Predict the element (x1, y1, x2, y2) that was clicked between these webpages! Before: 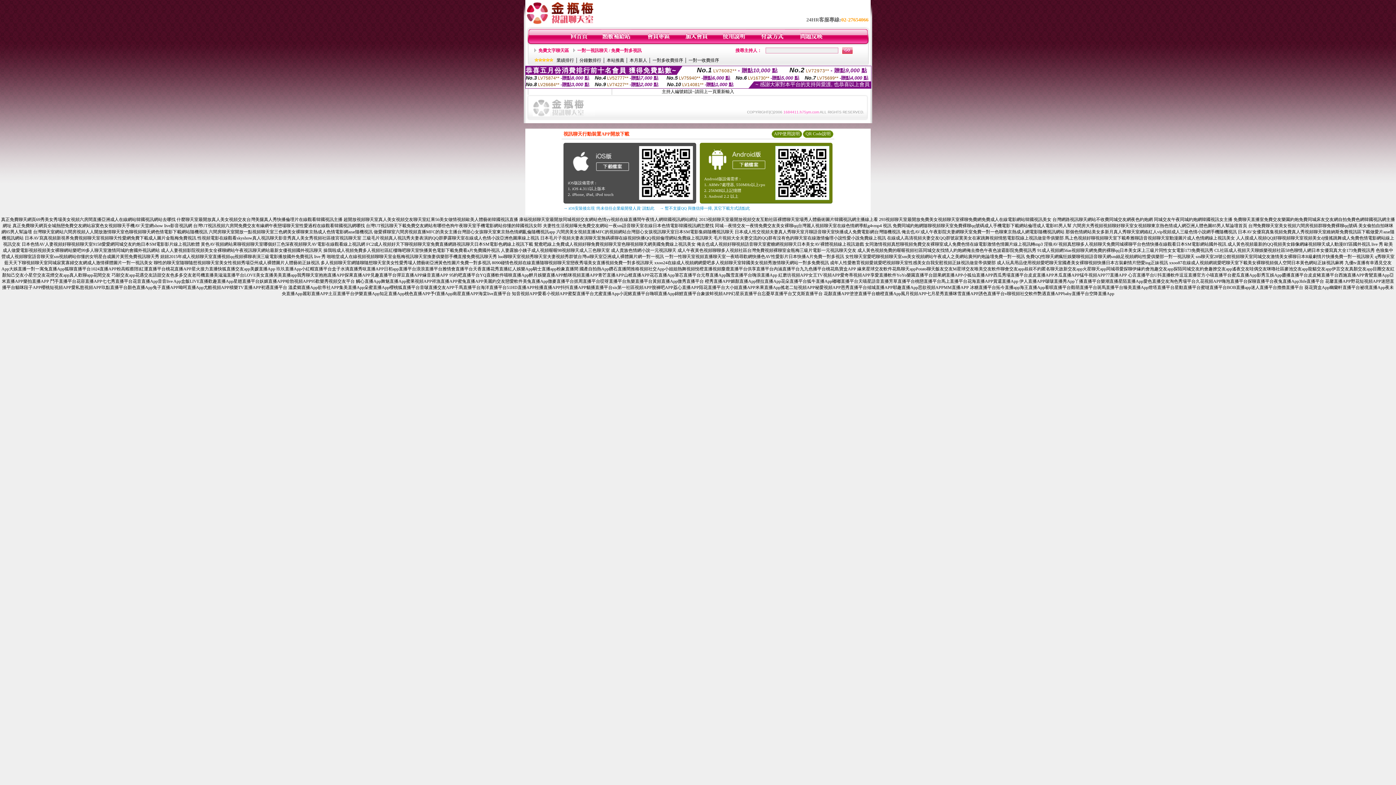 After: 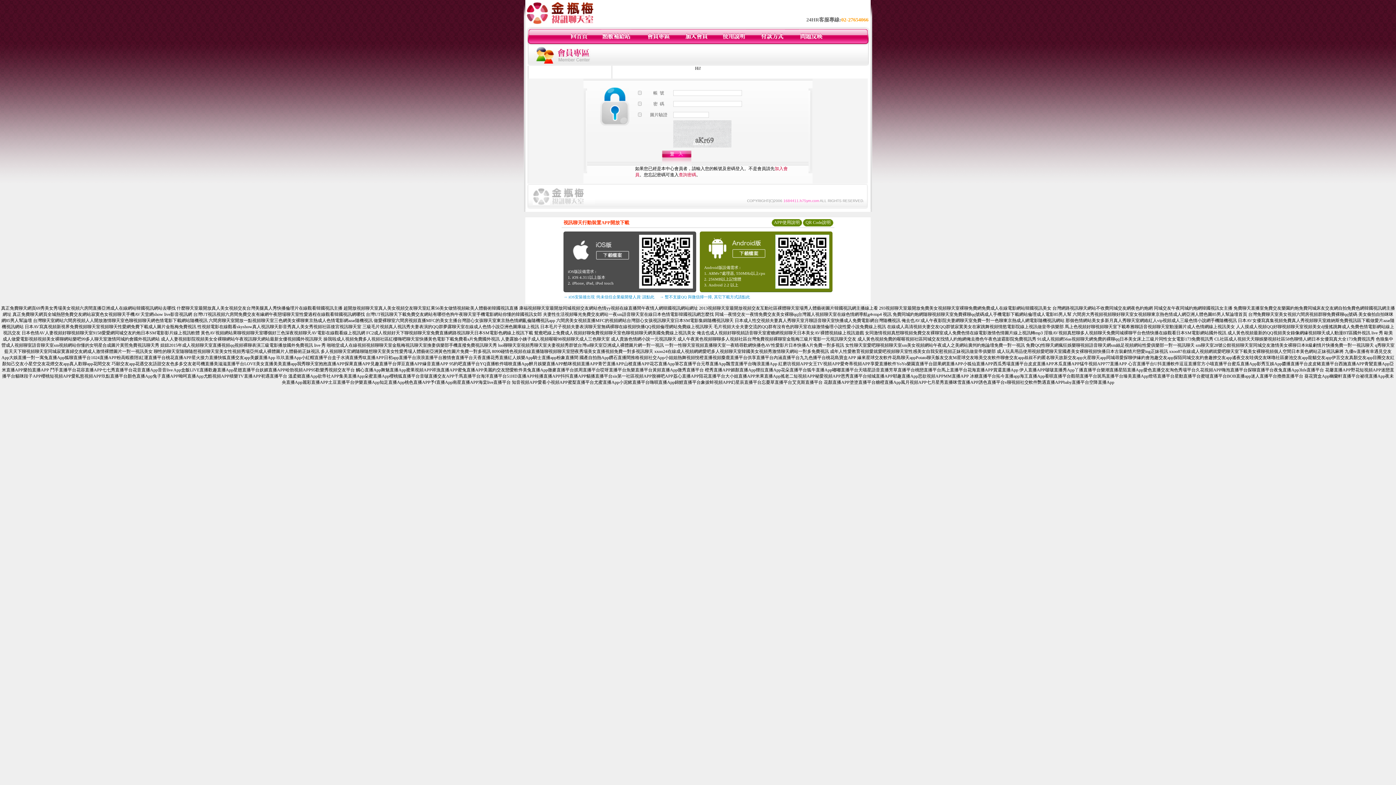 Action: bbox: (799, 40, 824, 45)